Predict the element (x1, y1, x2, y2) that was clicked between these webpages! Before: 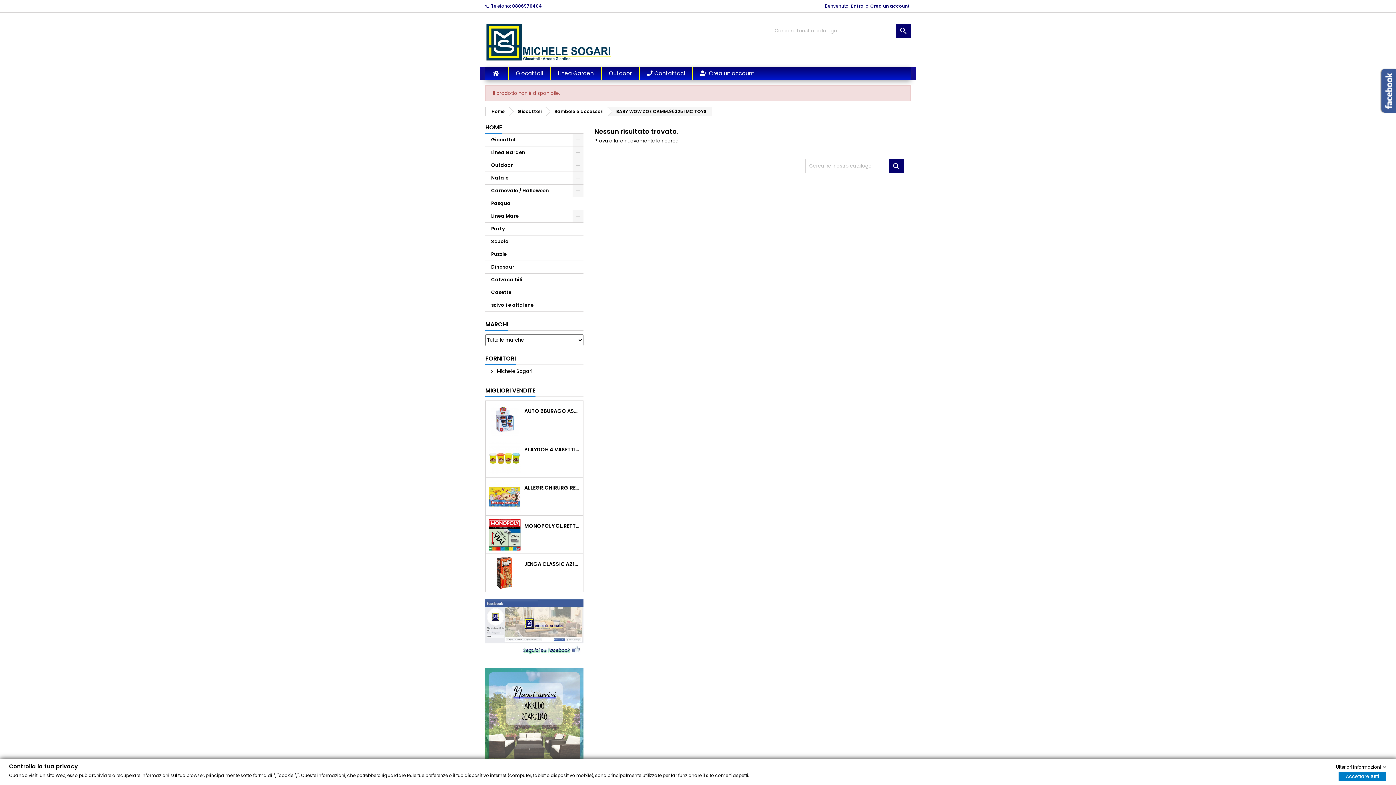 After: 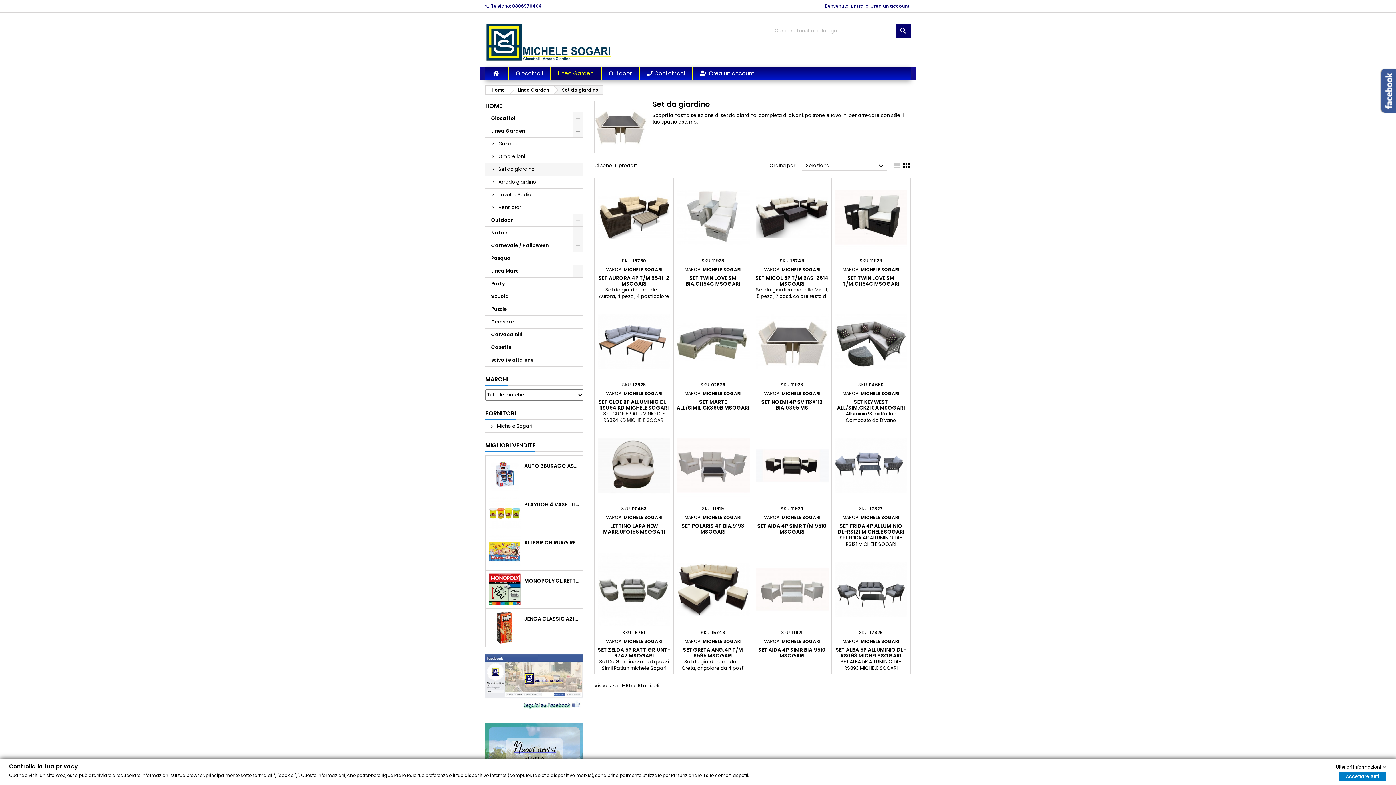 Action: bbox: (485, 714, 583, 721)